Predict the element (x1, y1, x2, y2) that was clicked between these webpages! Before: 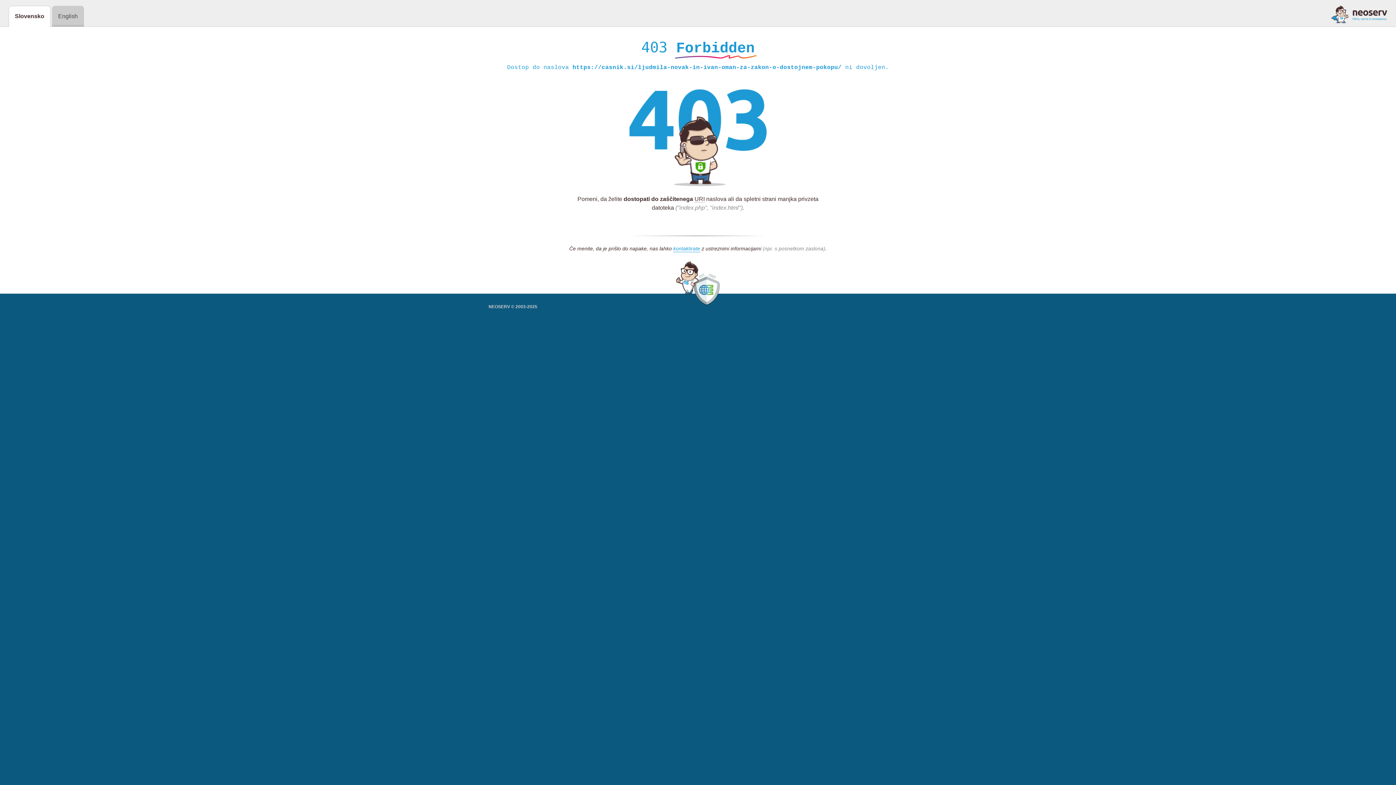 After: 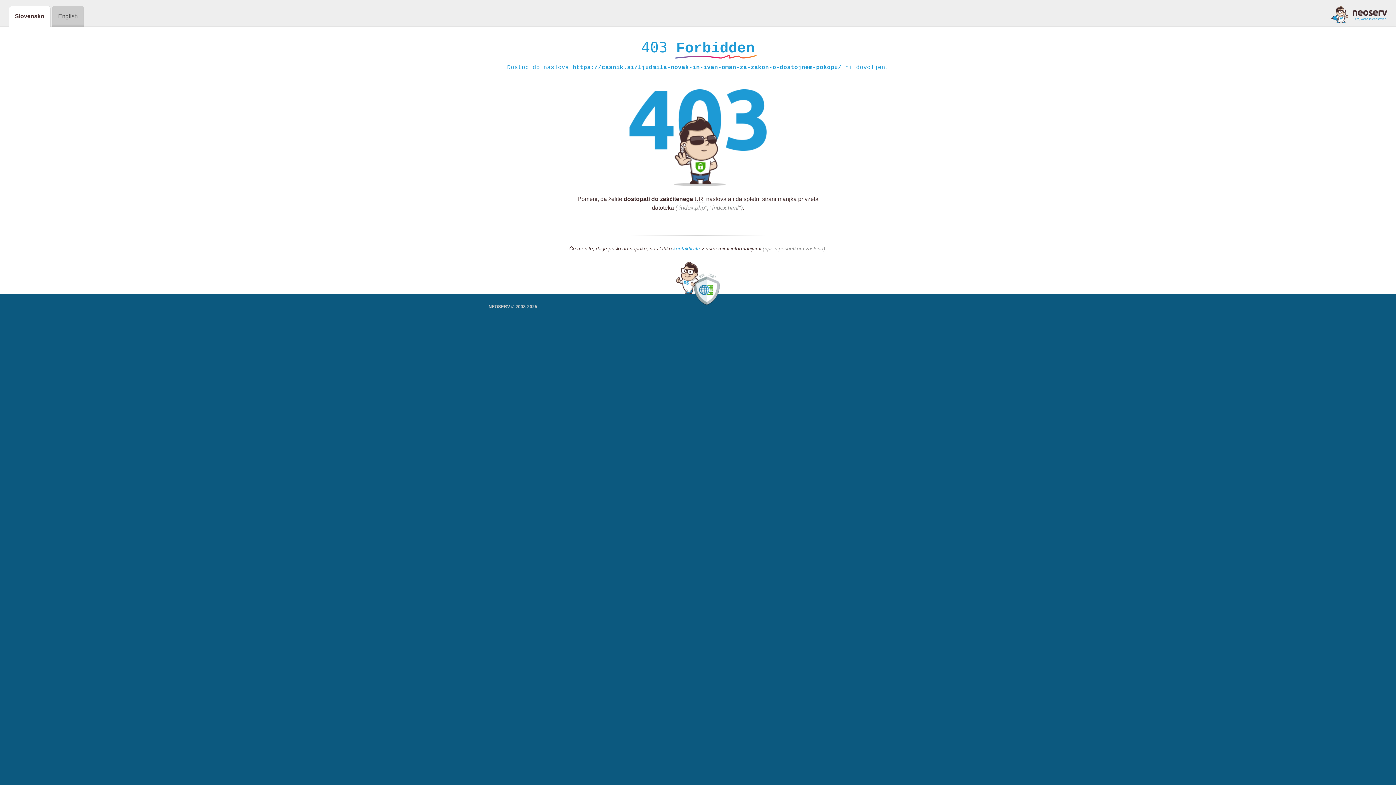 Action: label: kontaktirate bbox: (673, 245, 700, 252)